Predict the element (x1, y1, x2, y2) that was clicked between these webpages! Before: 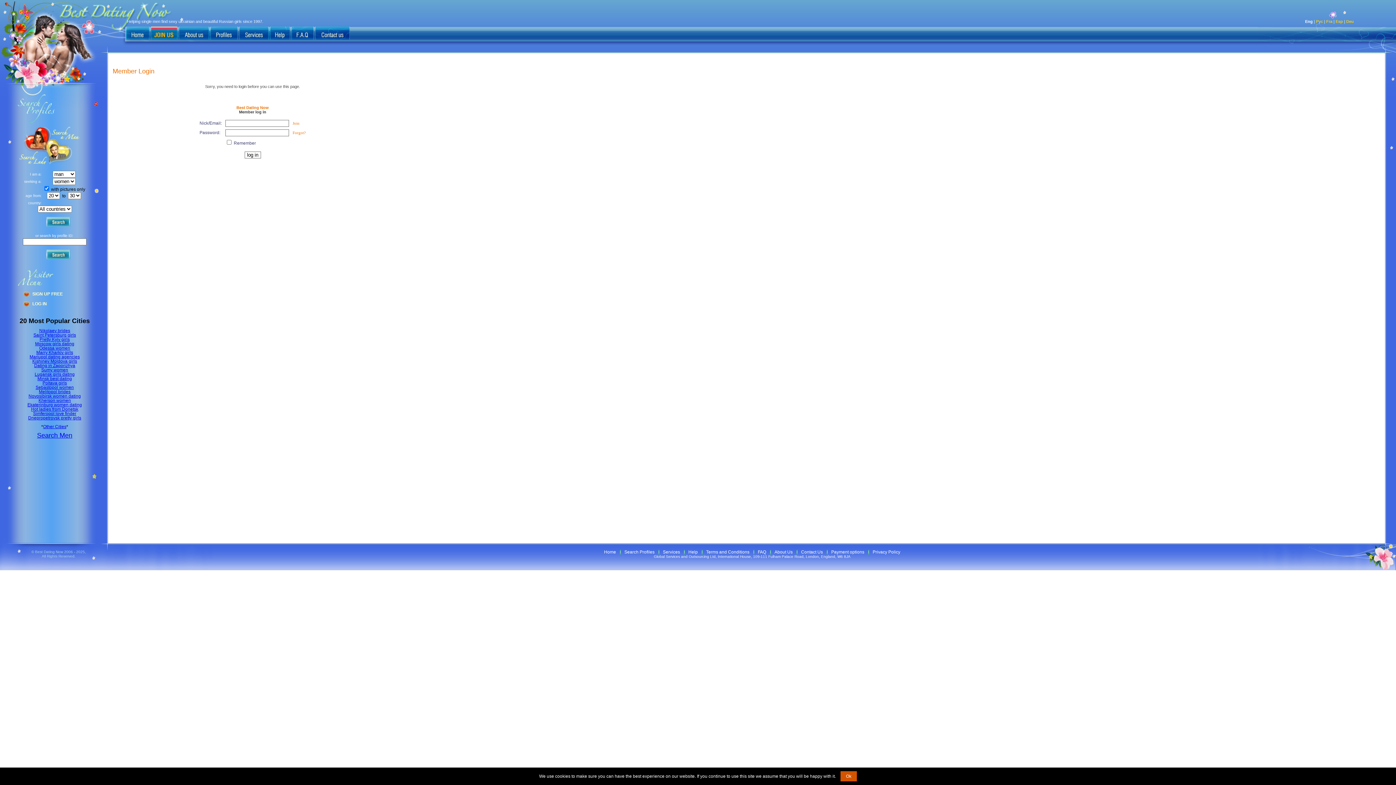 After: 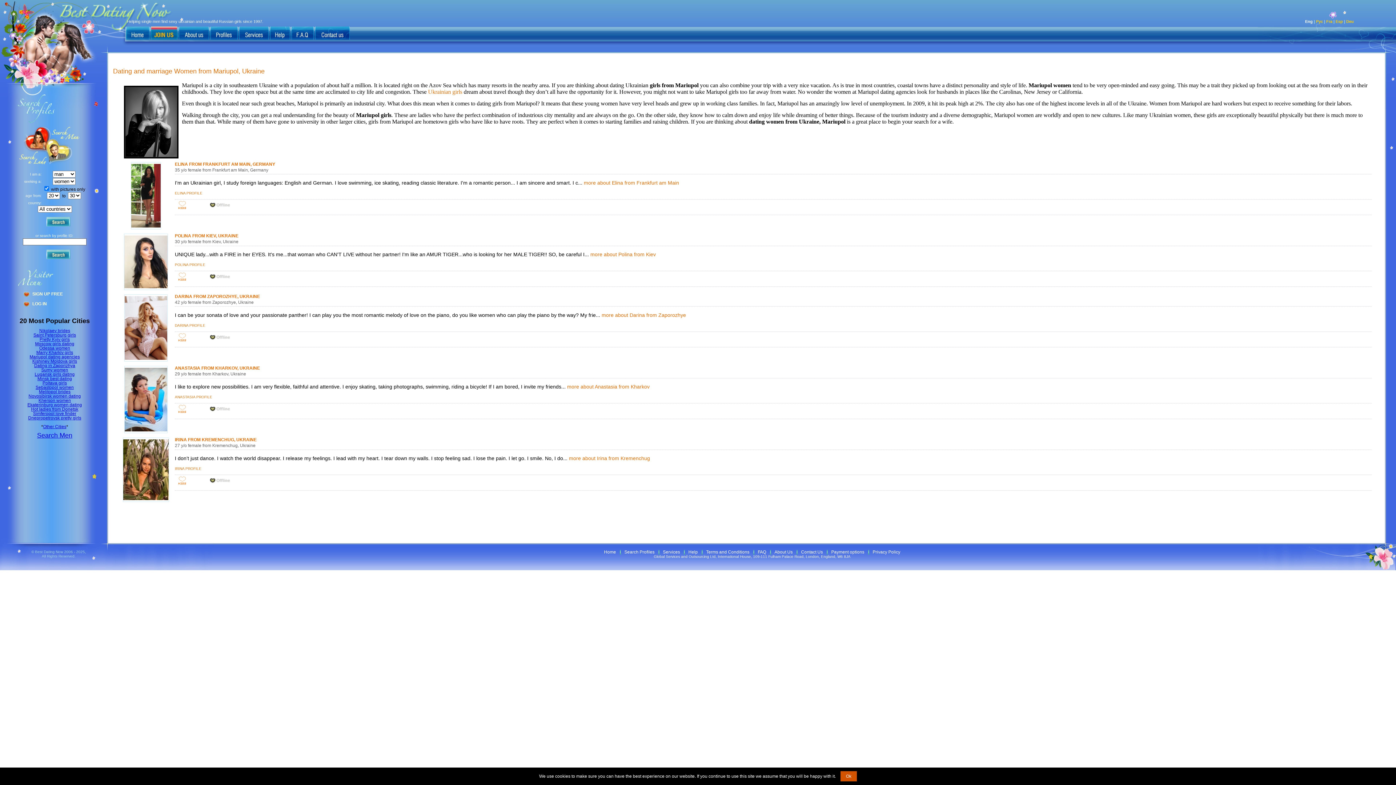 Action: bbox: (29, 354, 79, 359) label: Mariupol dating agencies